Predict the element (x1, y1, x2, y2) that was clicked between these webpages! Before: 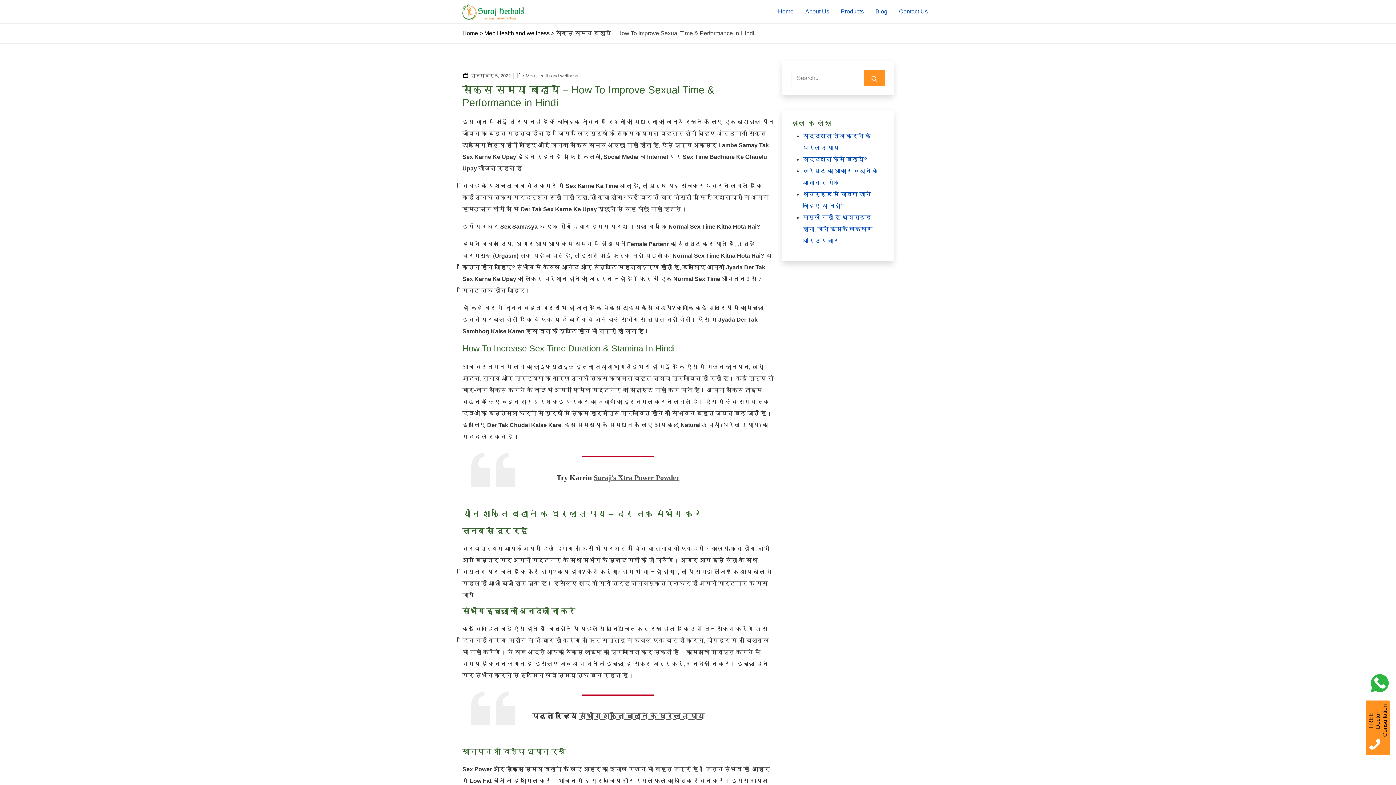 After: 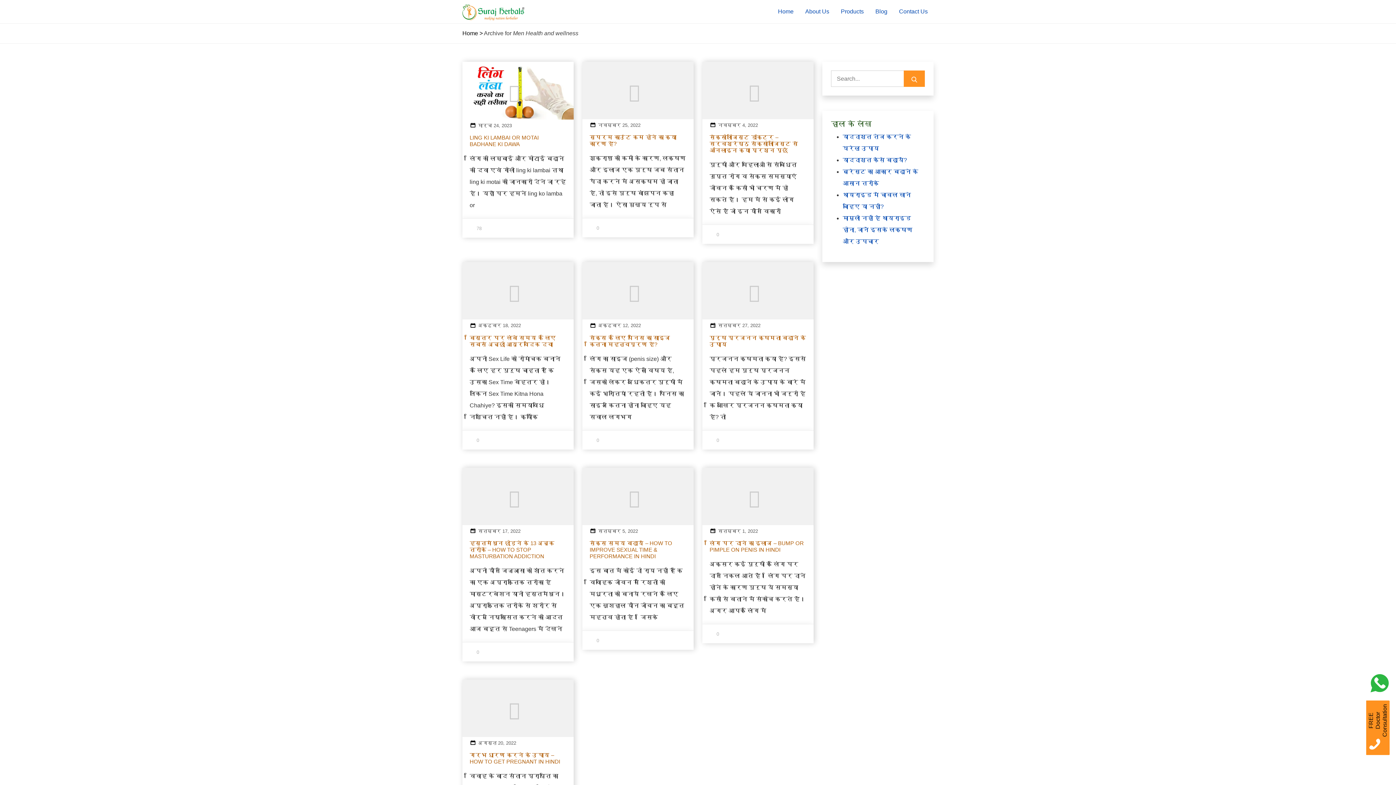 Action: label: Men Health and wellness bbox: (484, 30, 549, 36)